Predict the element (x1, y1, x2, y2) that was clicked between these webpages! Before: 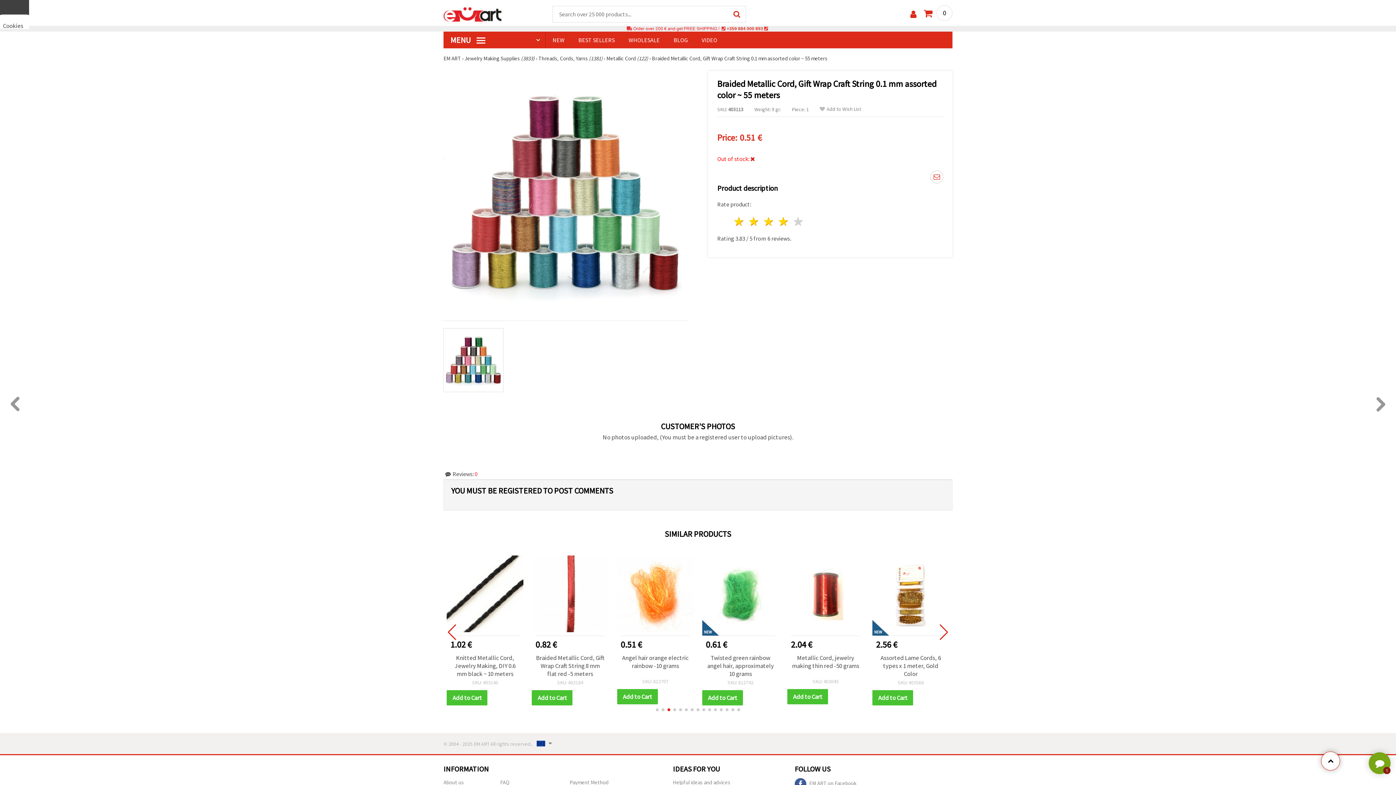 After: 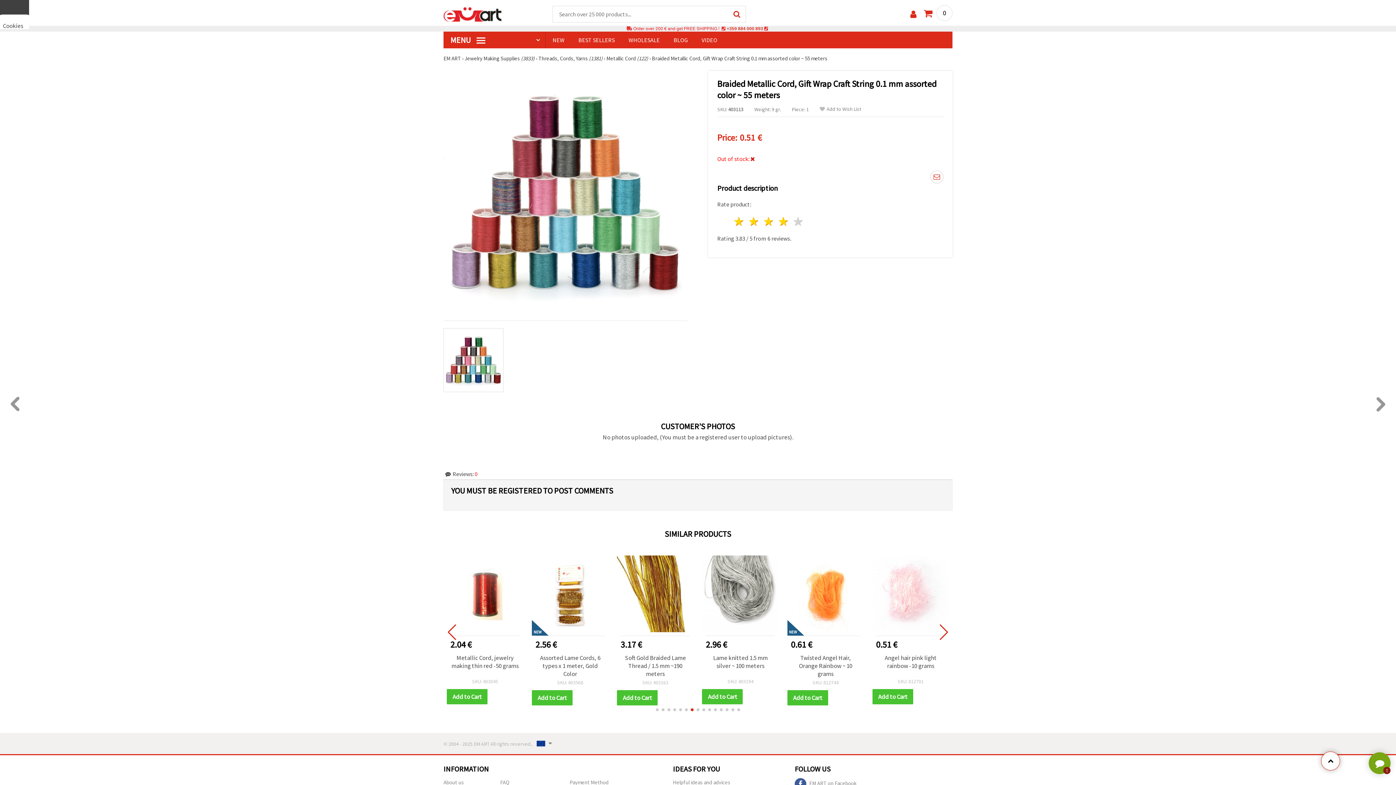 Action: bbox: (673, 708, 676, 711) label: Go to slide 4